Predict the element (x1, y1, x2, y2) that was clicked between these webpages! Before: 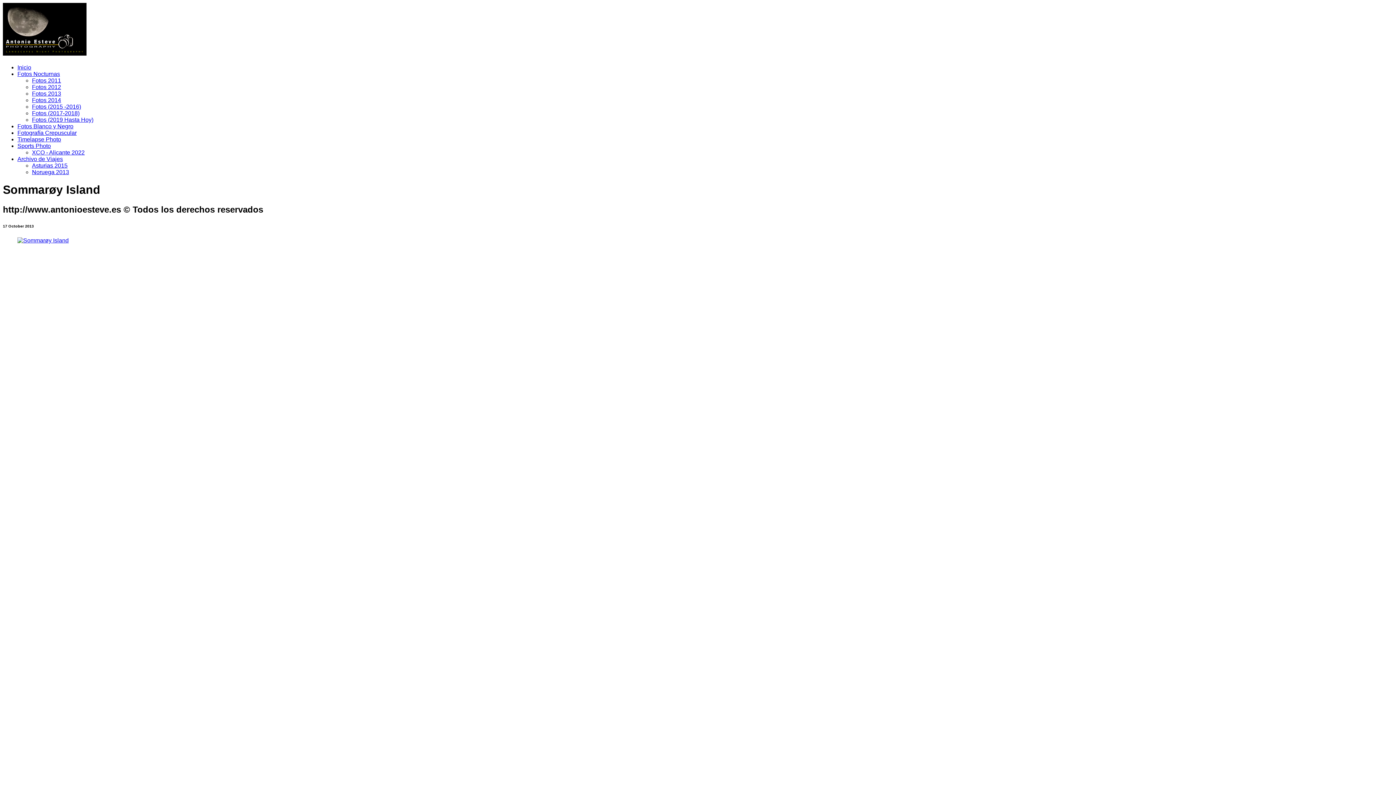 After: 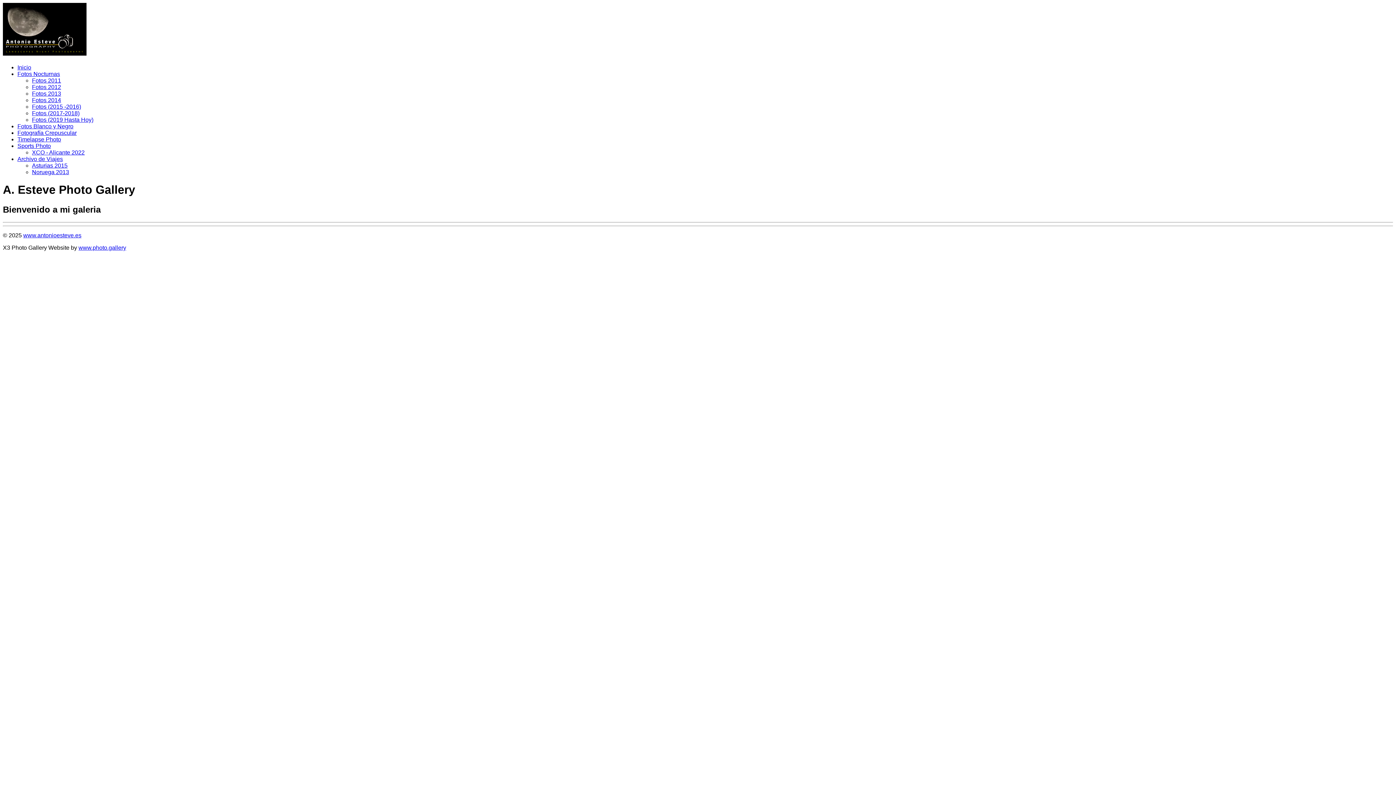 Action: label: Inicio bbox: (17, 64, 31, 70)